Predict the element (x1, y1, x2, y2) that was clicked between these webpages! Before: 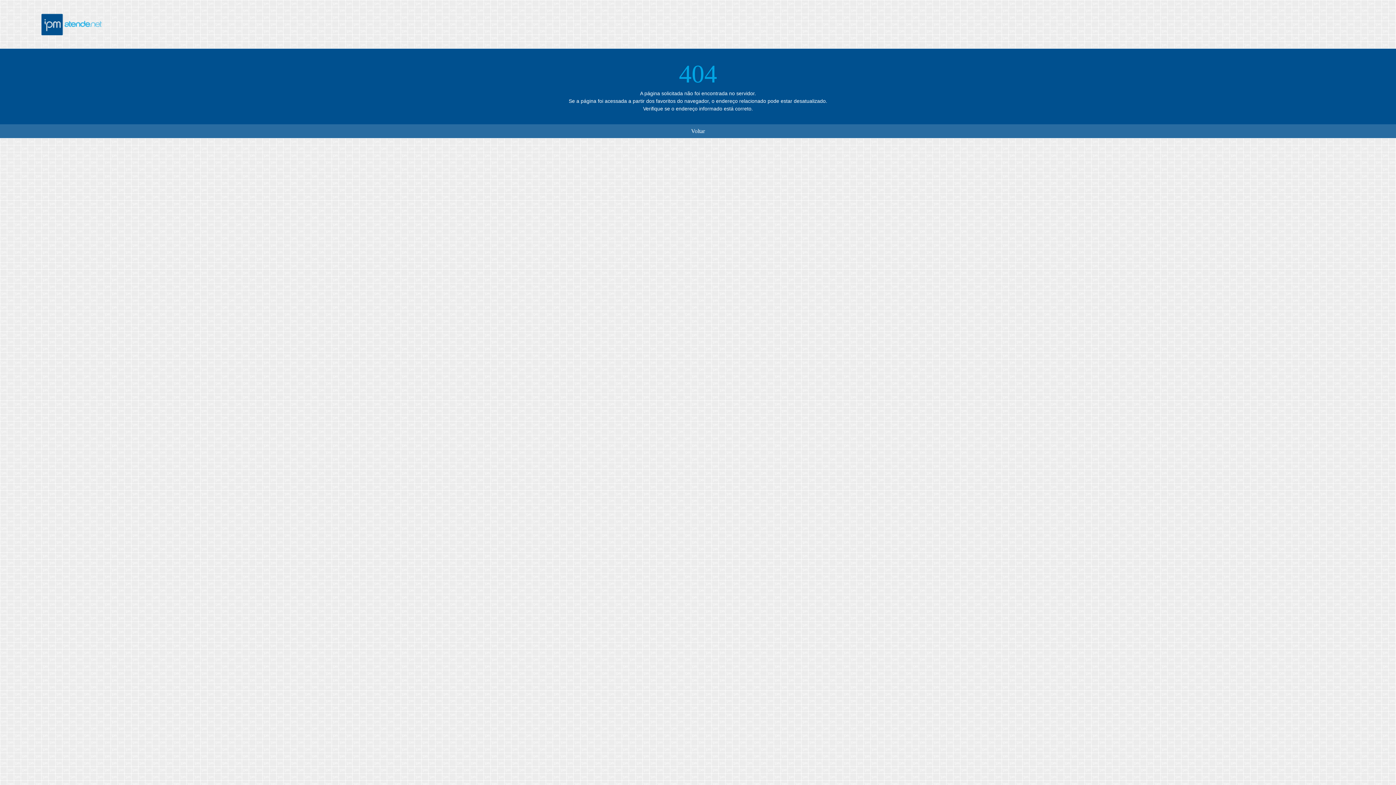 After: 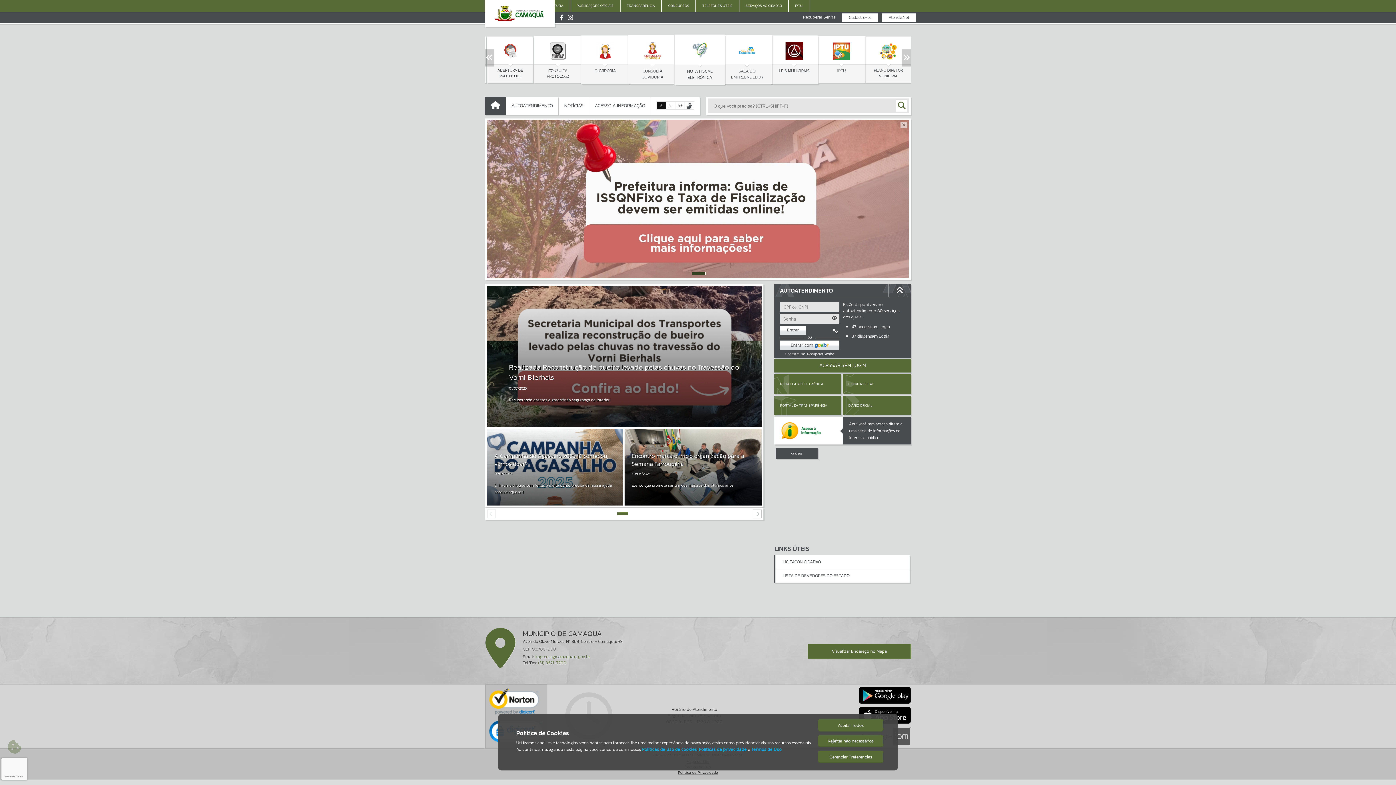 Action: label: Voltar bbox: (691, 128, 705, 134)